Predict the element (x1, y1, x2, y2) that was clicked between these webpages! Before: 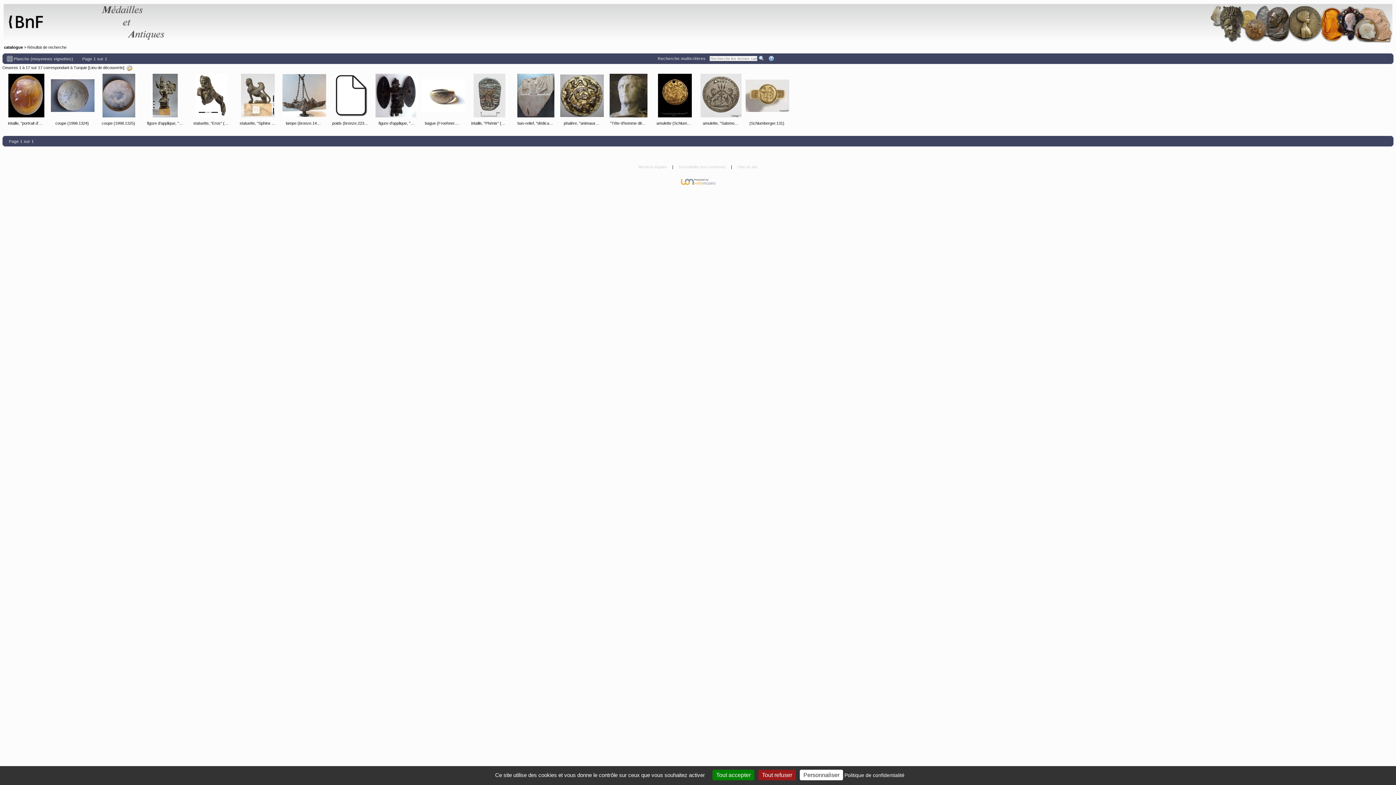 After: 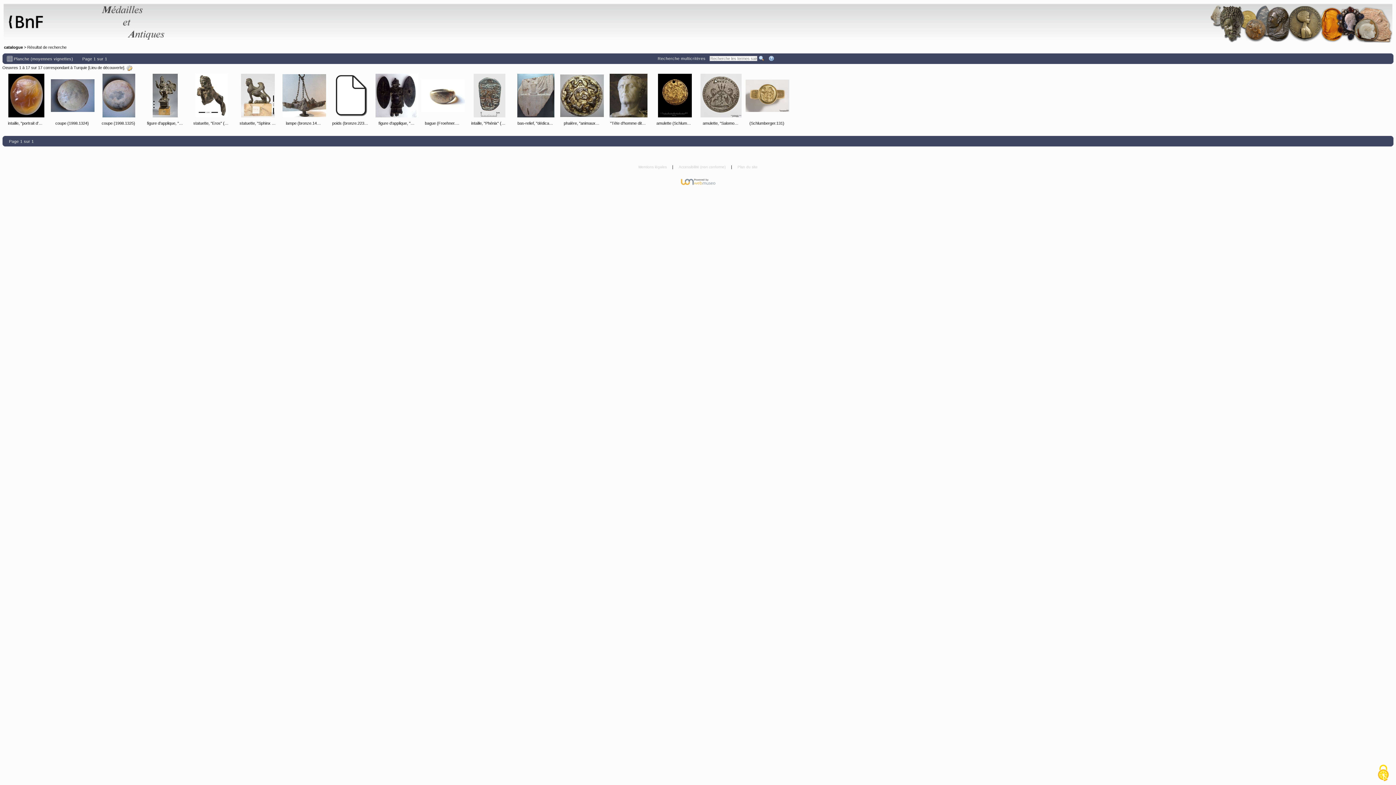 Action: label: Cookies : Tout accepter bbox: (712, 770, 754, 780)